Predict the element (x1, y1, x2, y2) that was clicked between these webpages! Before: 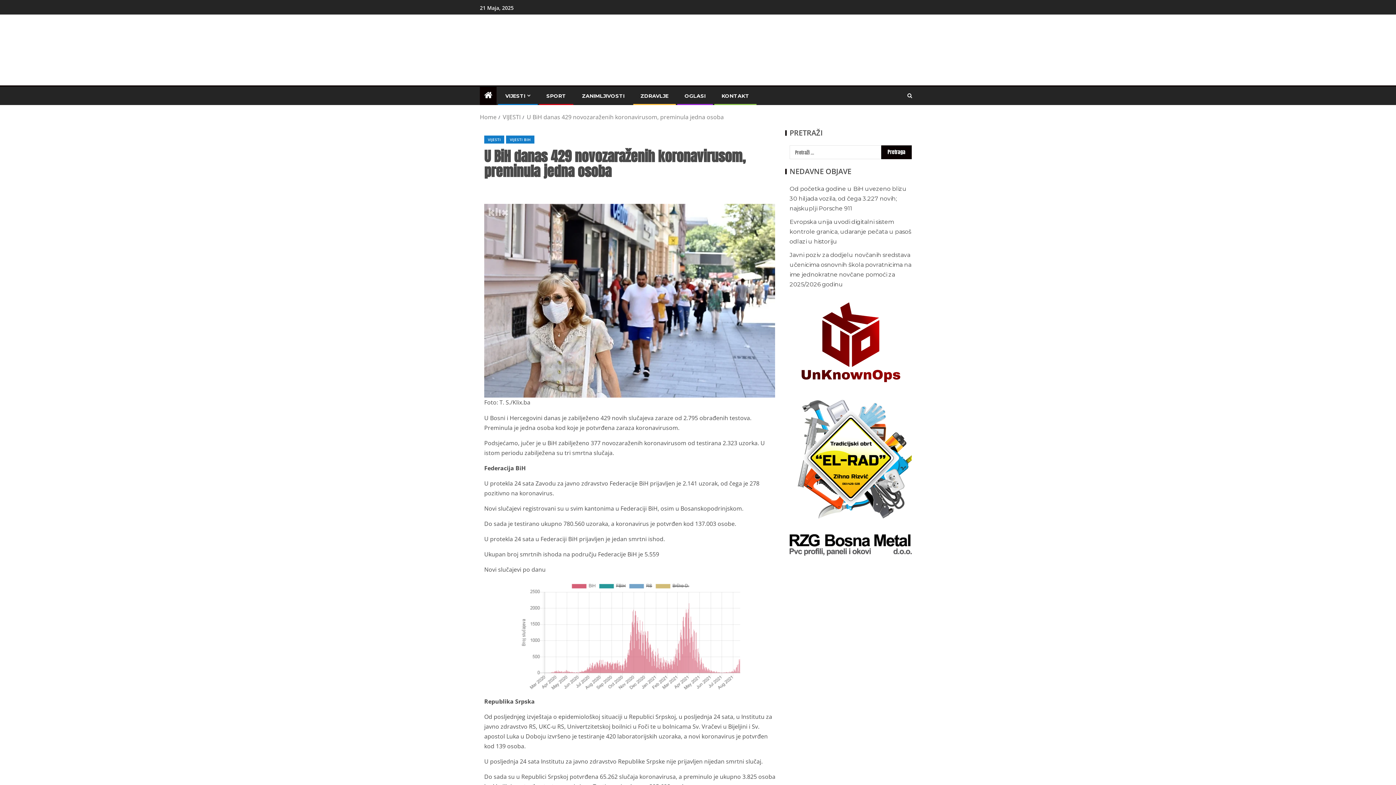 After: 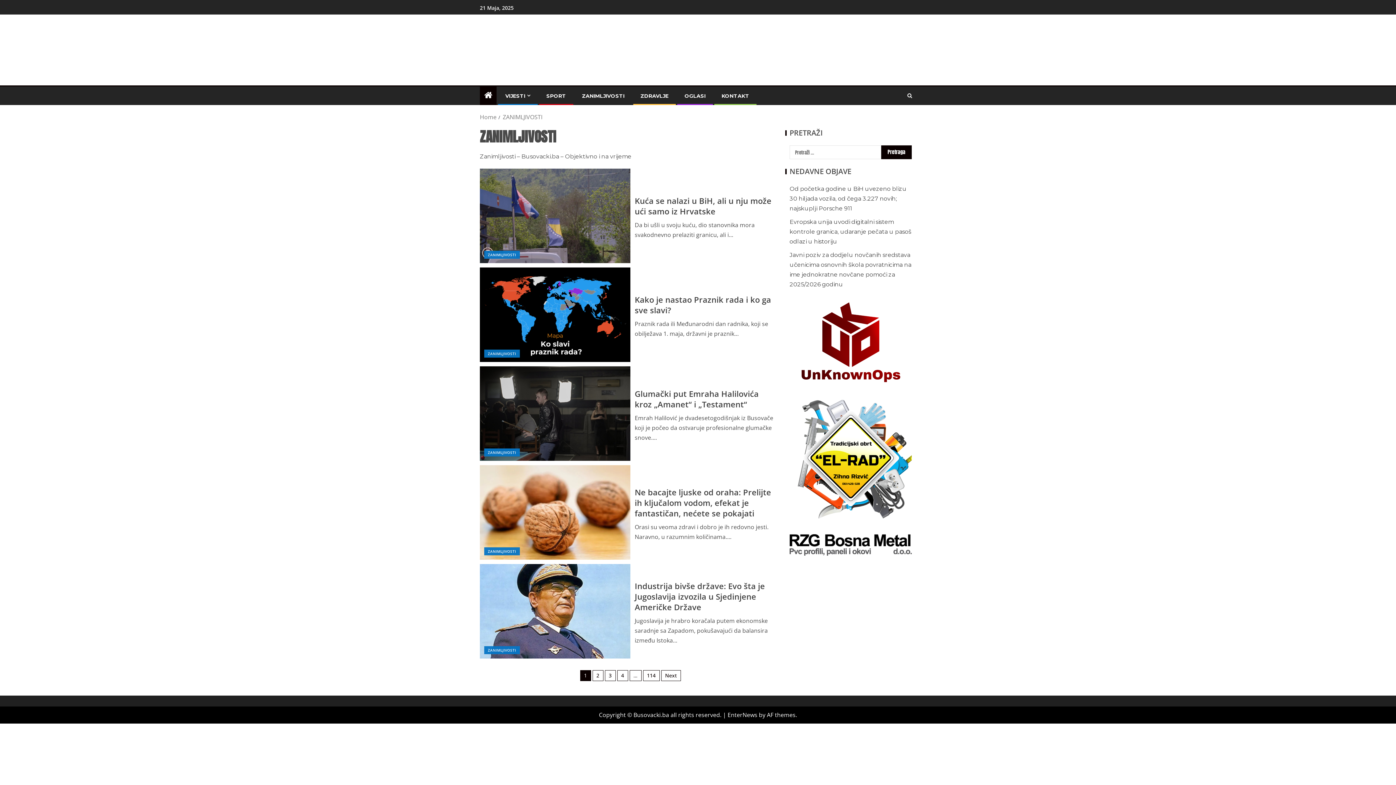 Action: bbox: (582, 92, 624, 99) label: ZANIMLJIVOSTI